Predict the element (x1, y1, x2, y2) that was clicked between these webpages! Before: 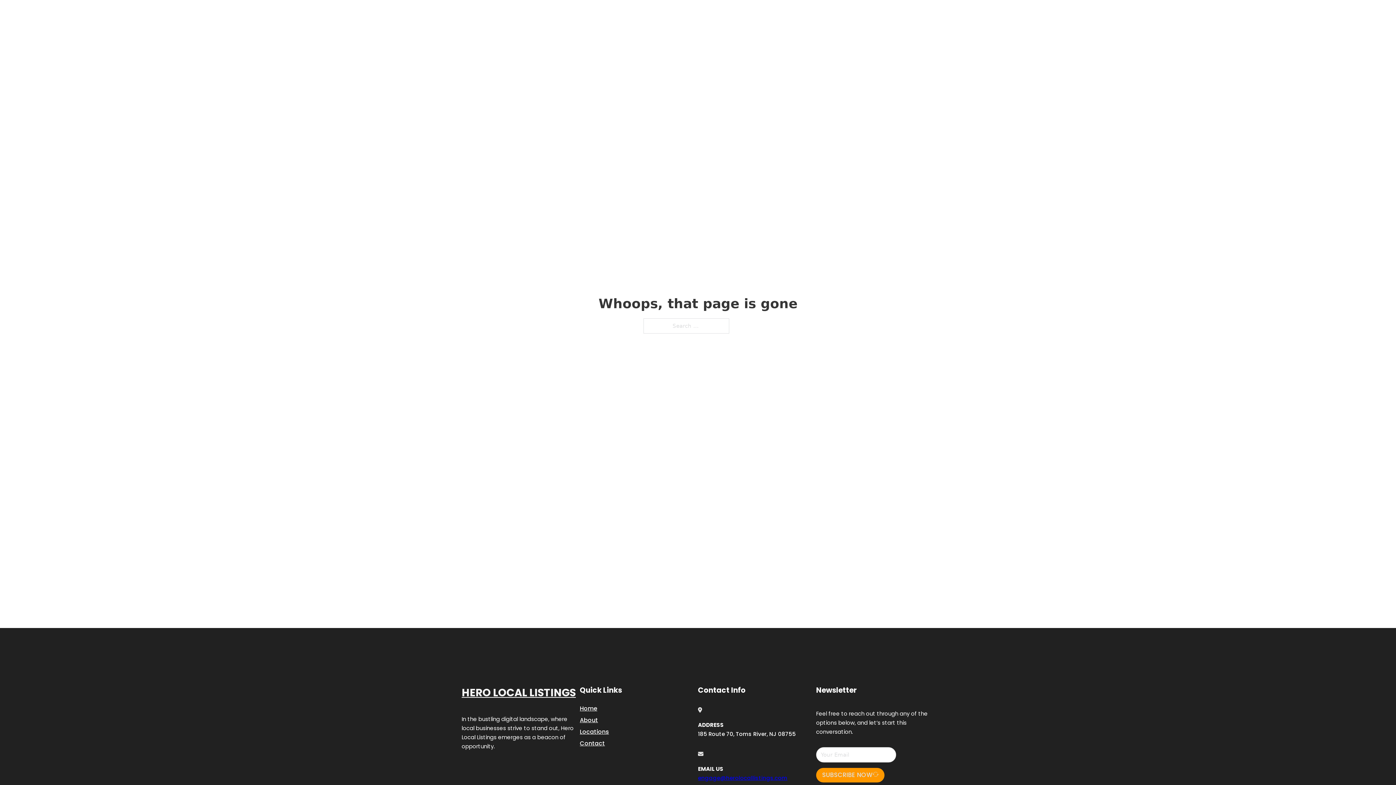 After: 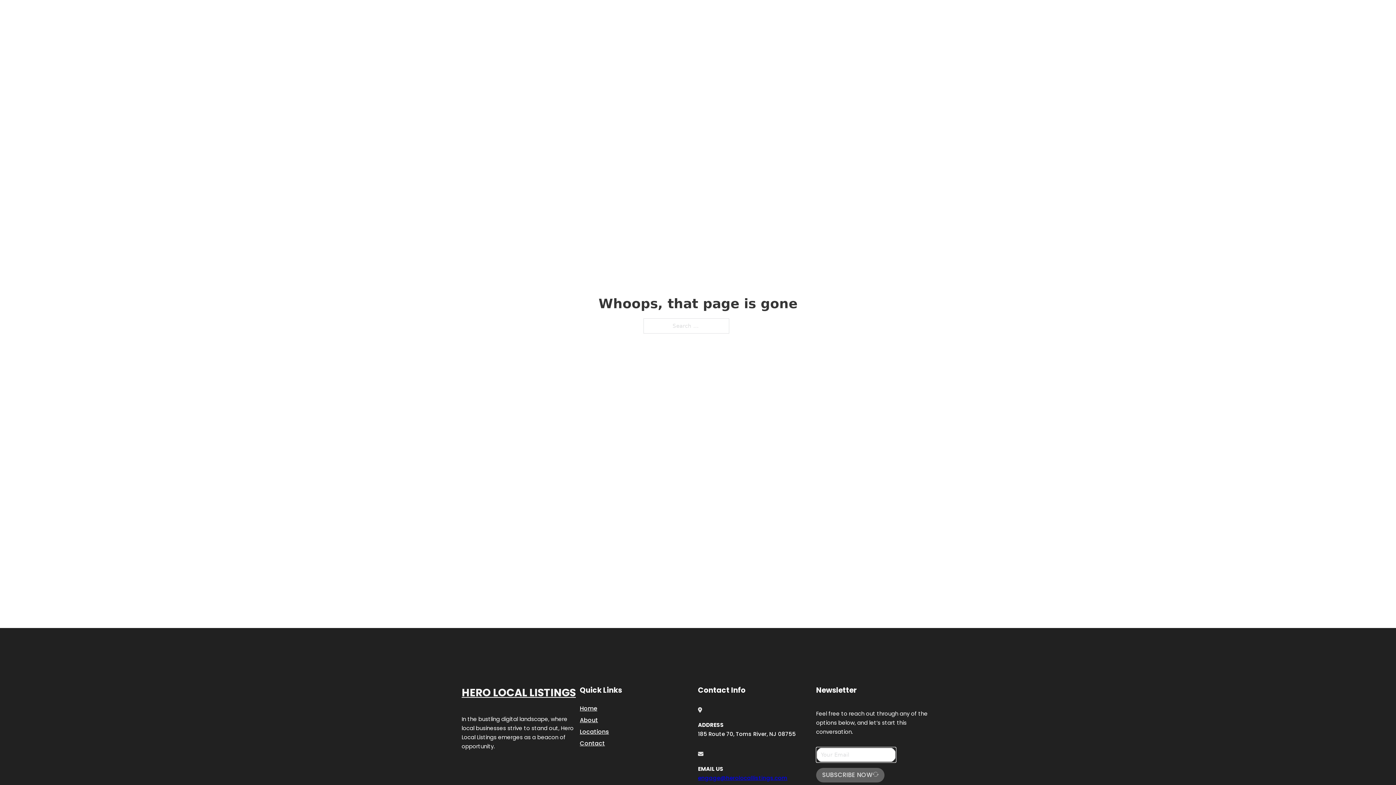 Action: bbox: (816, 768, 884, 782) label: SUBSCRIBE NOW